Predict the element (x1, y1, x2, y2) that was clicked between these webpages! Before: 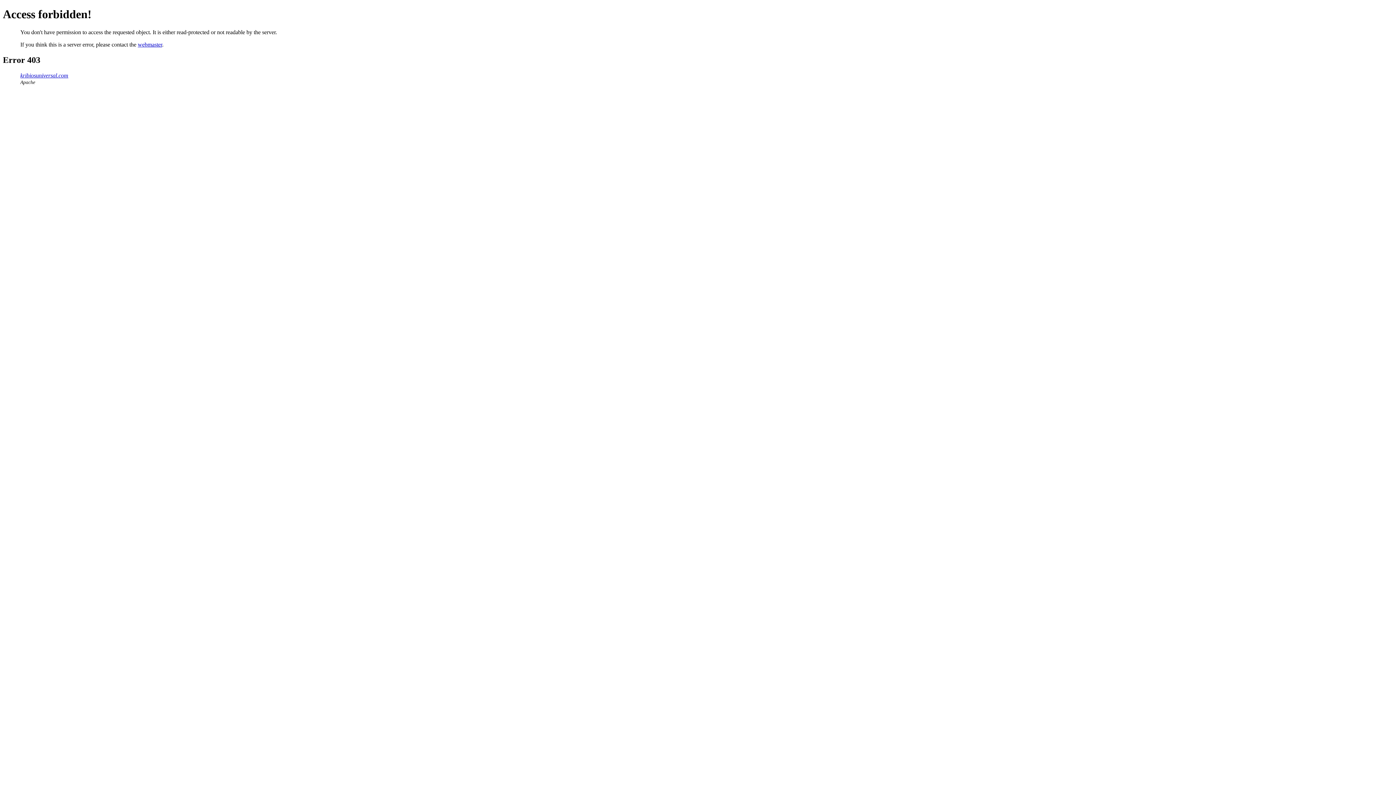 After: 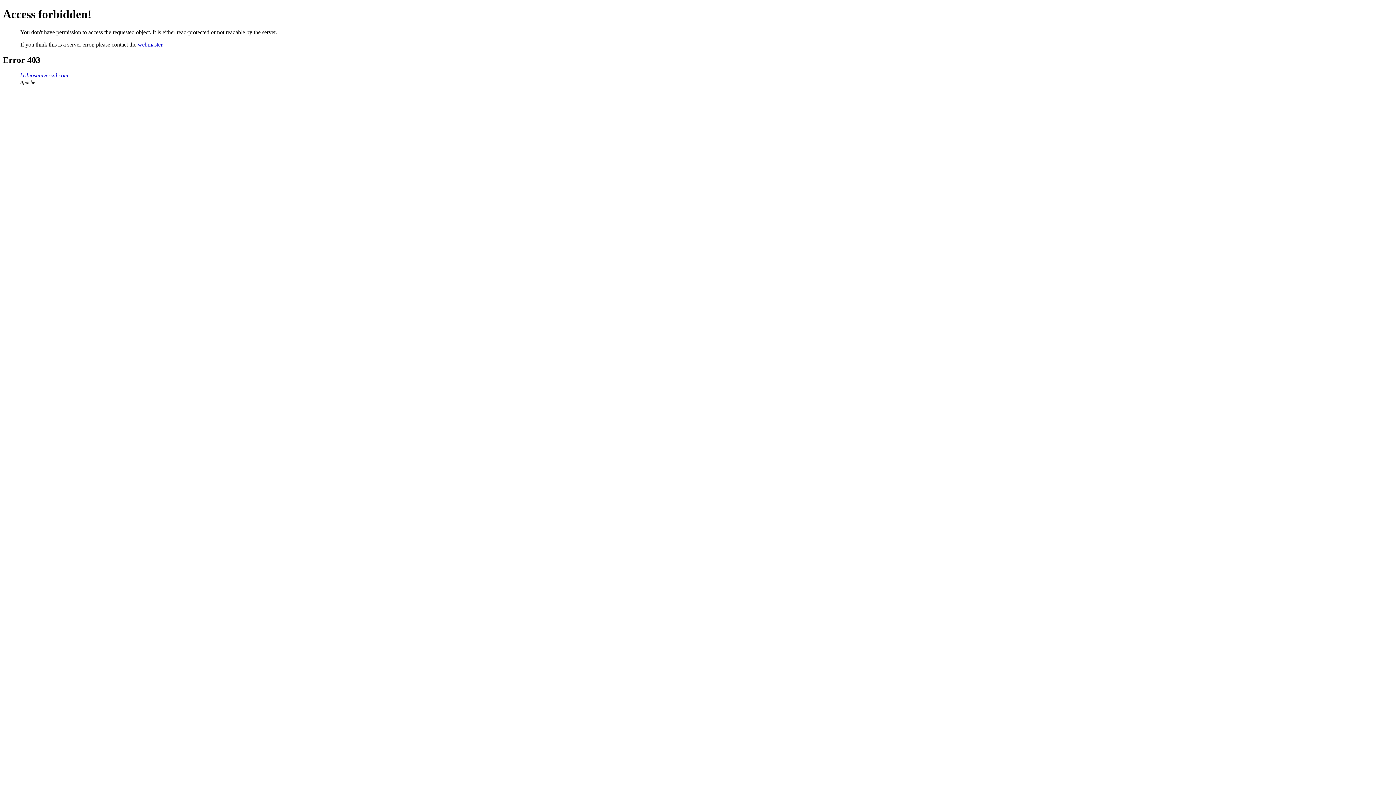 Action: bbox: (137, 41, 162, 47) label: webmaster